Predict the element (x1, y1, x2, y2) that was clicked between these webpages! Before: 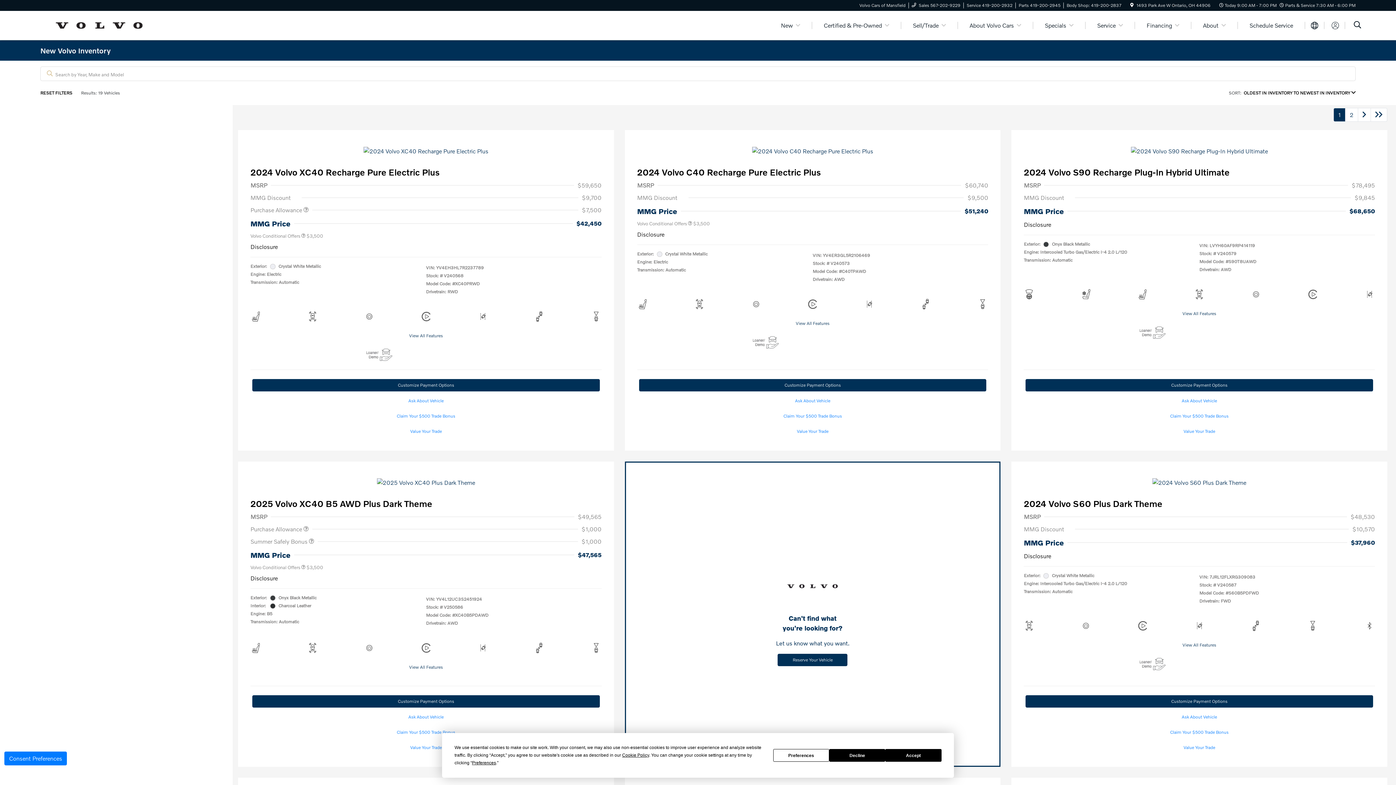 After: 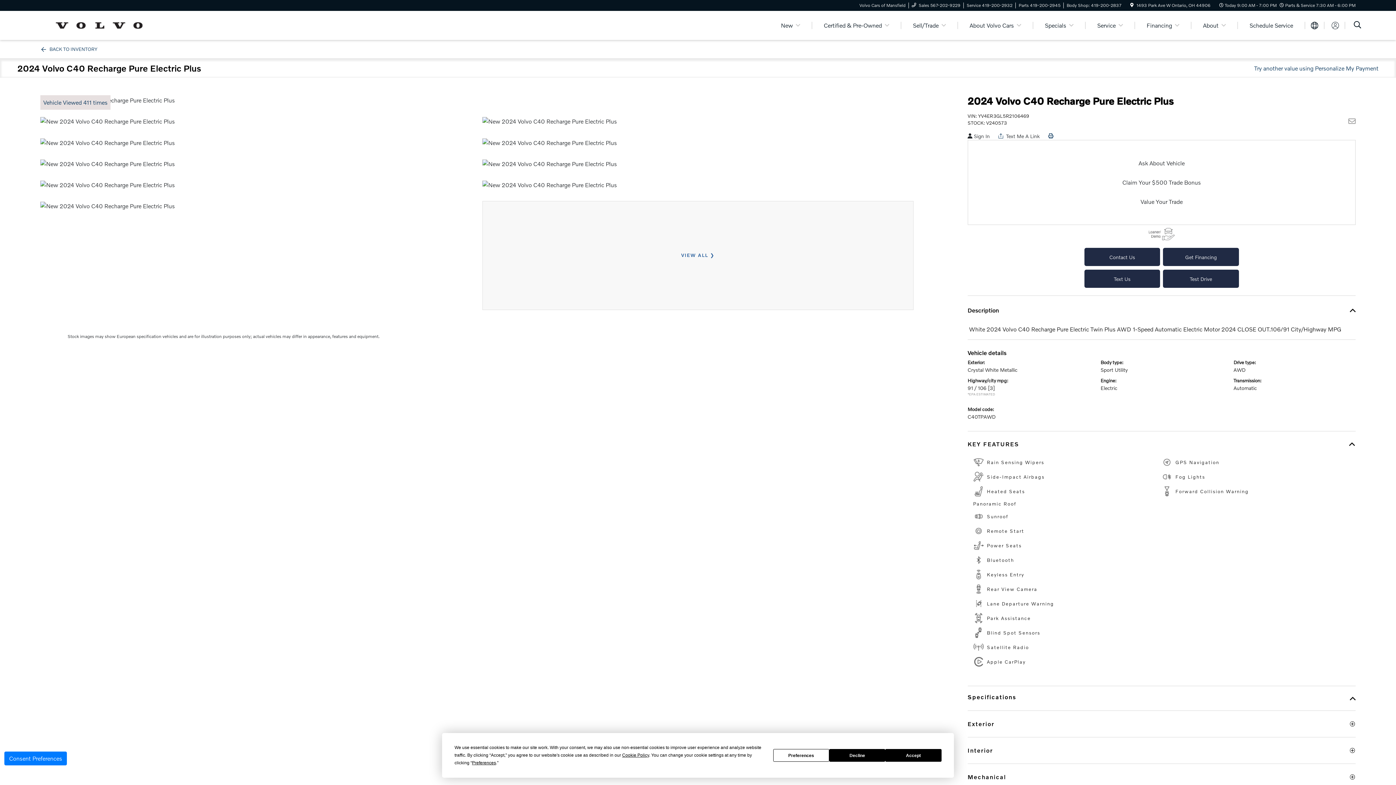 Action: bbox: (624, 130, 1000, 450) label: 2024 Volvo C40 Recharge Pure Electric Plus
MSRP
$60,740
MMG Discount
$9,500
MMG Price
$51,240
Volvo Conditional Offers  
Conquest Bonus
$1,000
Costco Member Offer - Gold Star / Business
$1,000
Loyalty Bonus
$1,000
Affinity - VIP
$500
$3,500
Disclosure
Exterior:
Crystal White Metallic
Engine: Electric
Transmission: Automatic
VIN: YV4ER3GL5R2106469
Stock: # V240573
Model Code: #C40TPAWD
Drivetrain: AWD
View All Features
Customize Payment Options
Ask About Vehicle
Claim Your $500 Trade Bonus
Value Your Trade